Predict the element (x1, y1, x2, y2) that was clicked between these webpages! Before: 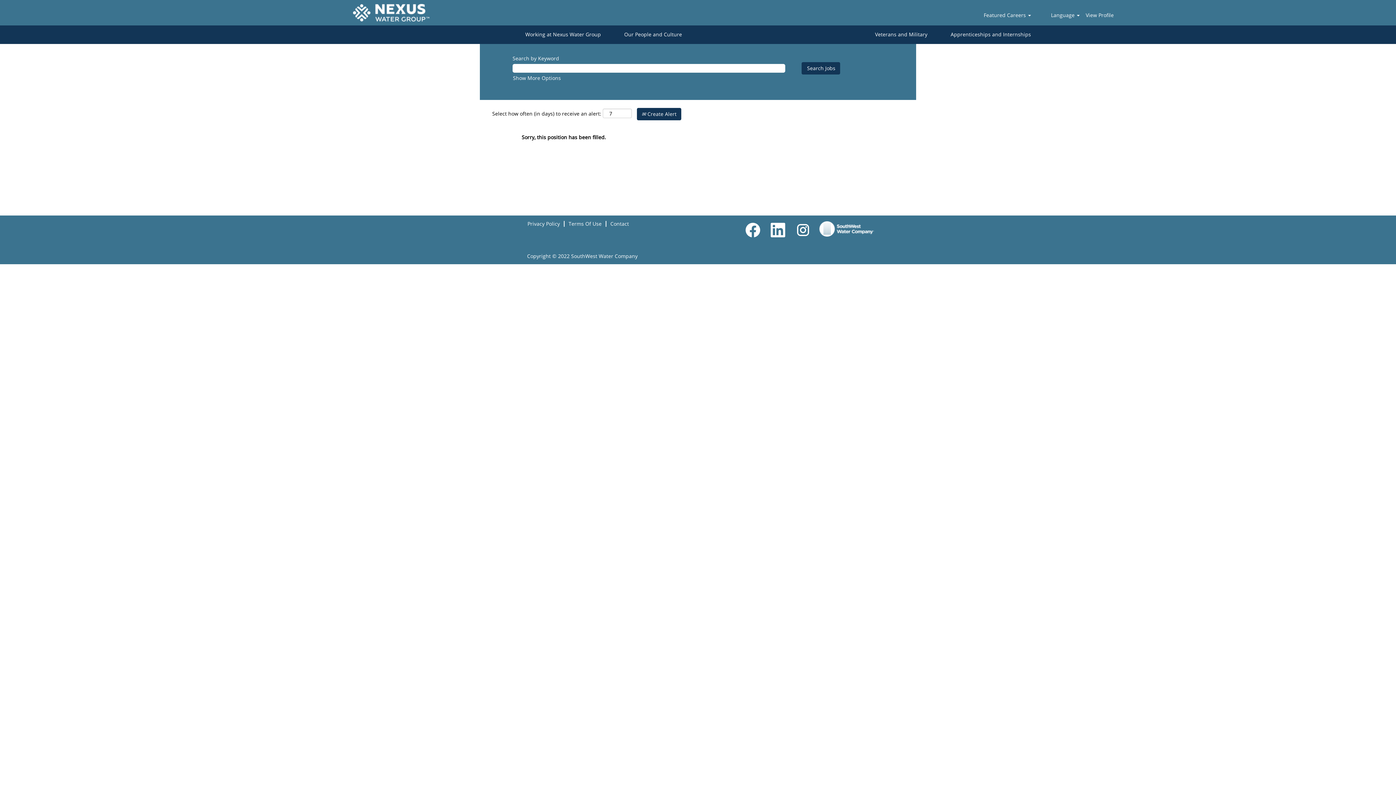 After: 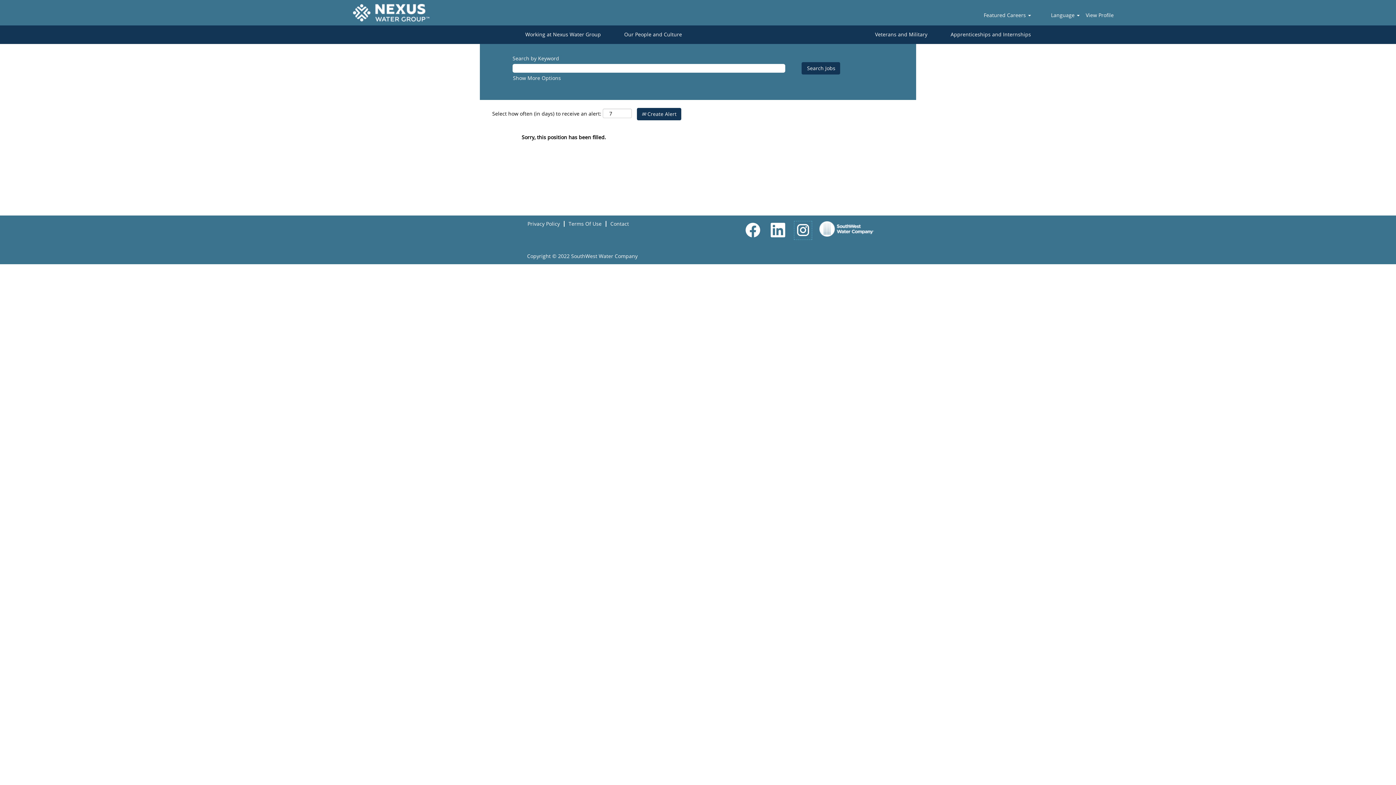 Action: bbox: (794, 221, 812, 240)